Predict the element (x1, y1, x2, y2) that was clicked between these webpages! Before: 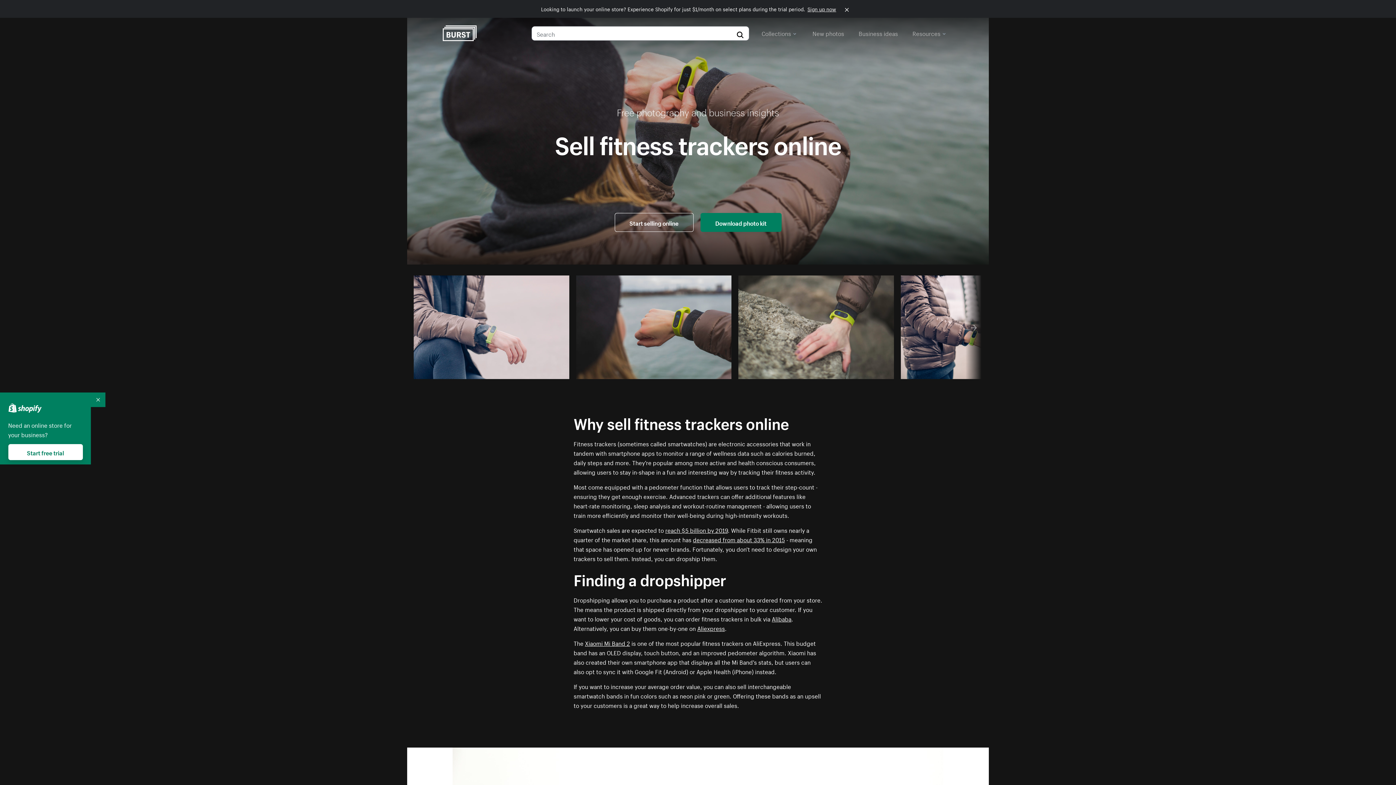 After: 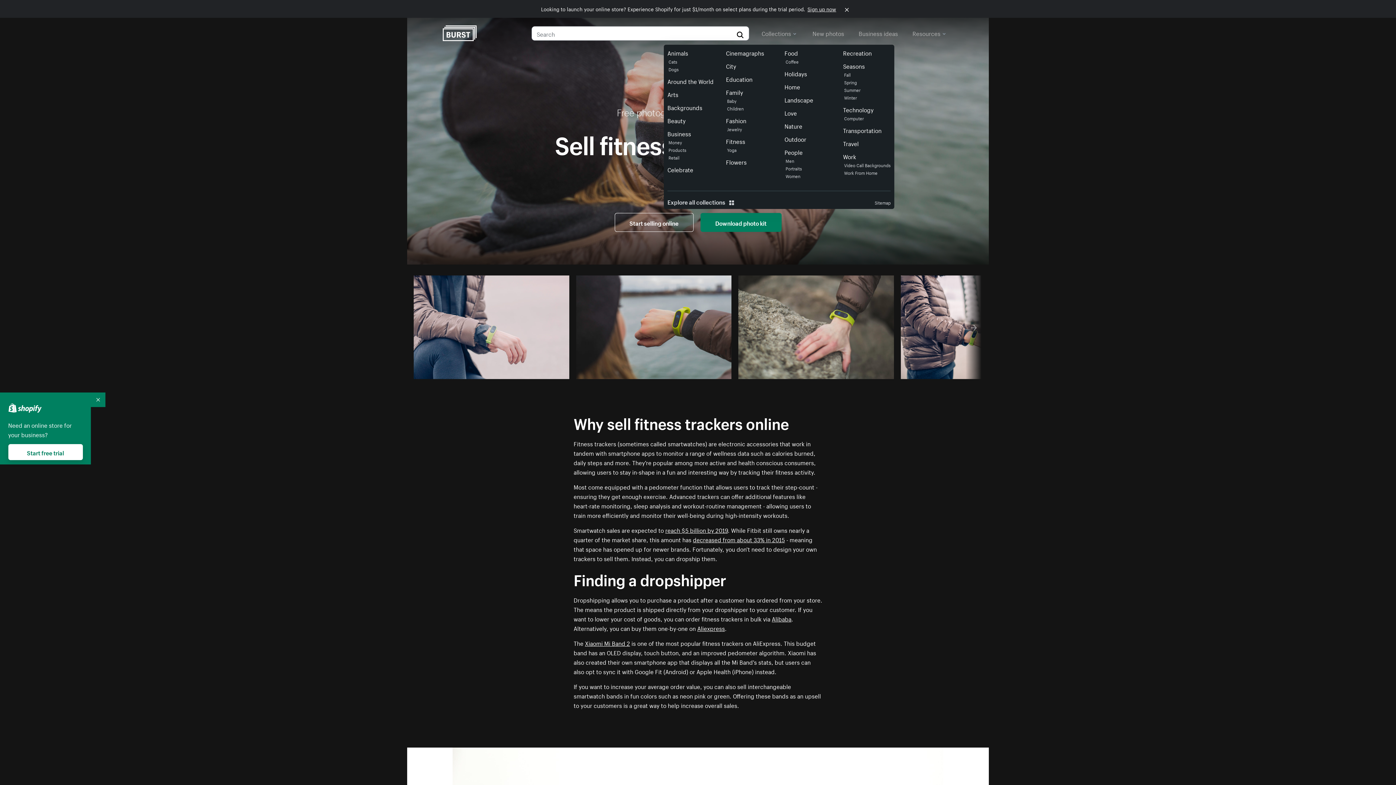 Action: bbox: (761, 26, 796, 39) label: Collections